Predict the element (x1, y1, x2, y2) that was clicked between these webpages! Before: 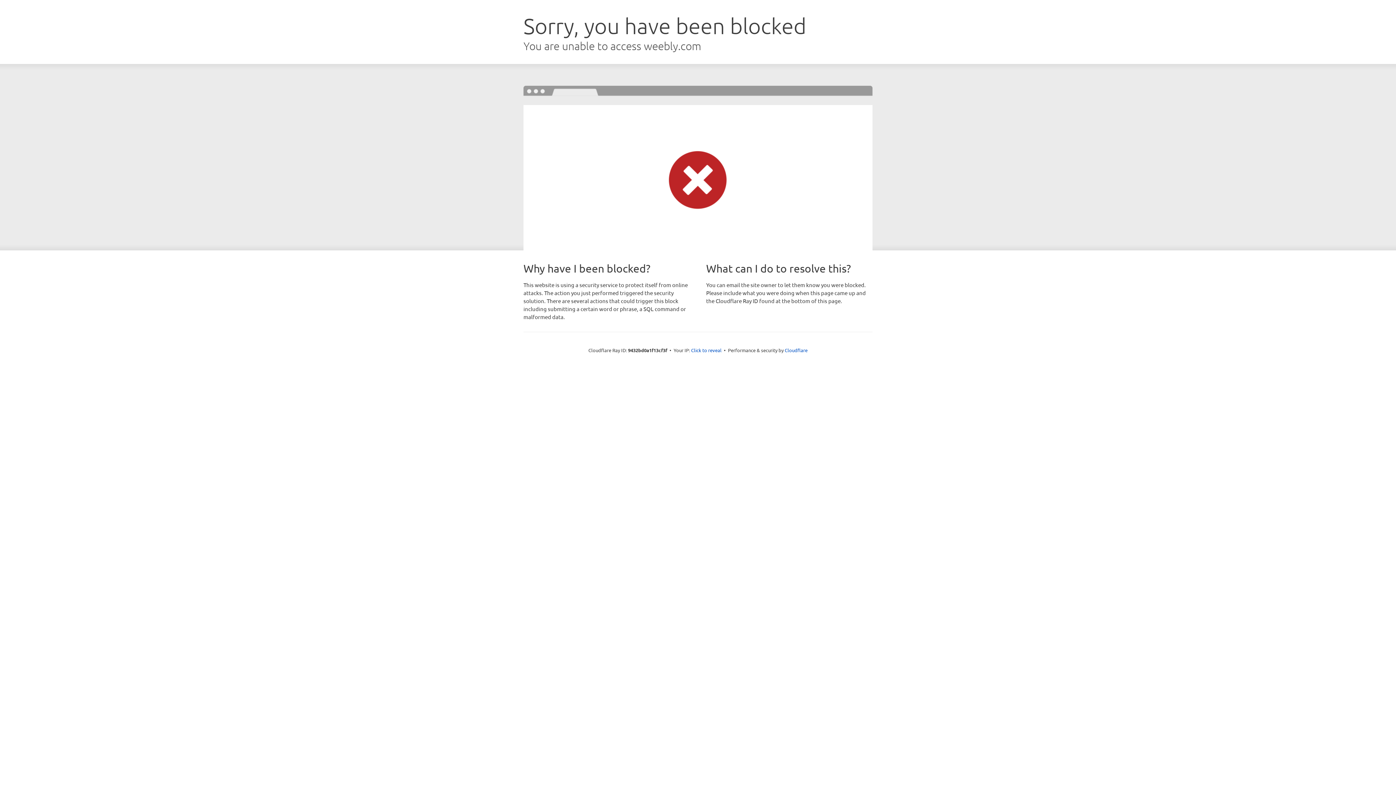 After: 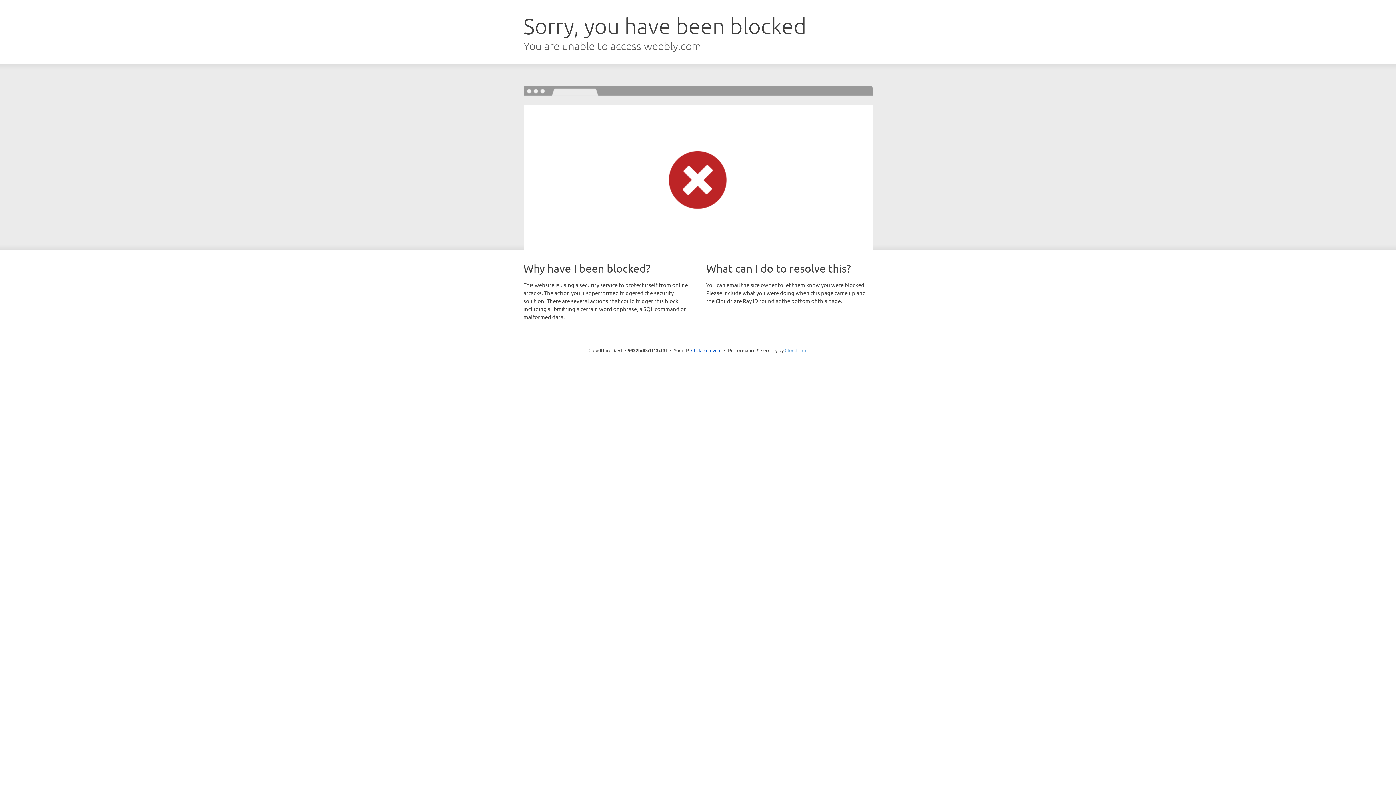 Action: bbox: (784, 347, 807, 353) label: Cloudflare